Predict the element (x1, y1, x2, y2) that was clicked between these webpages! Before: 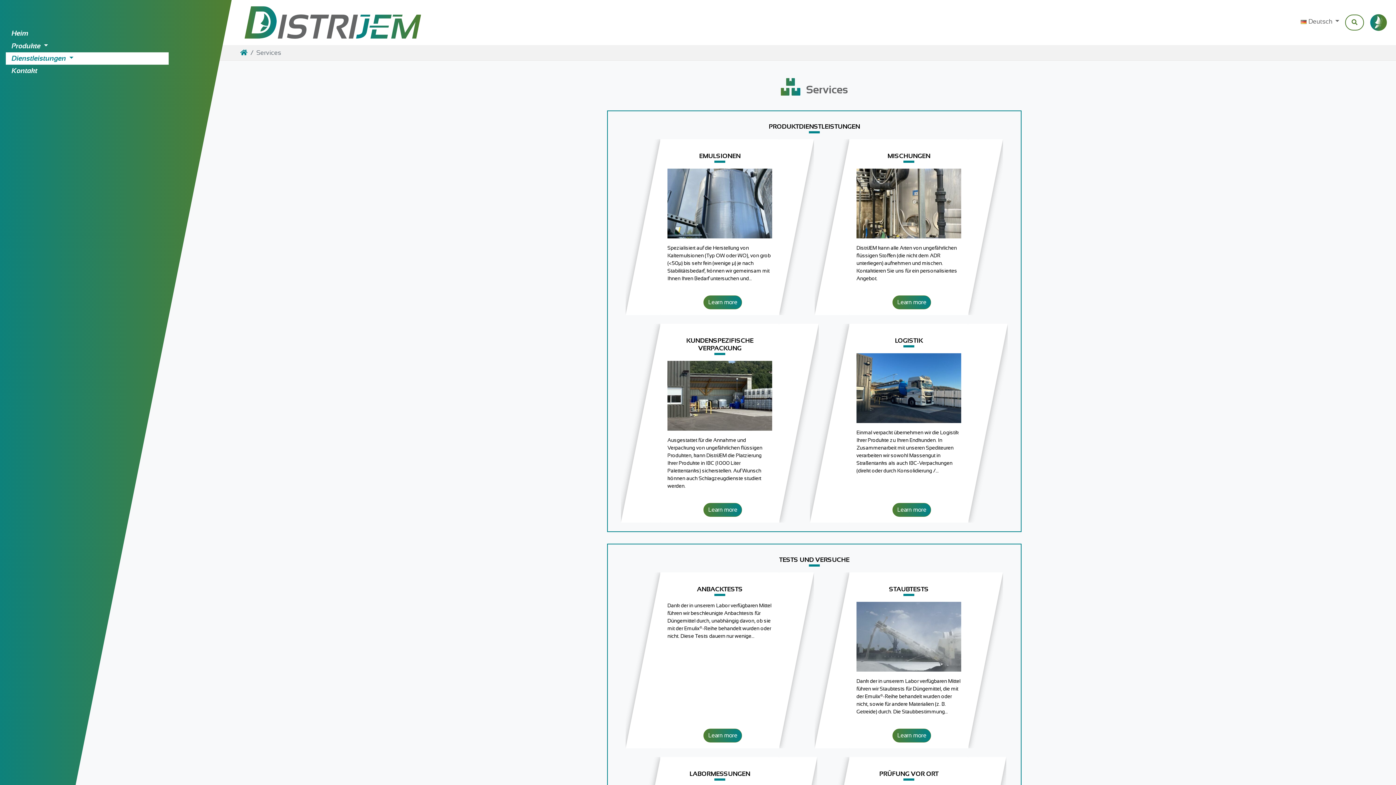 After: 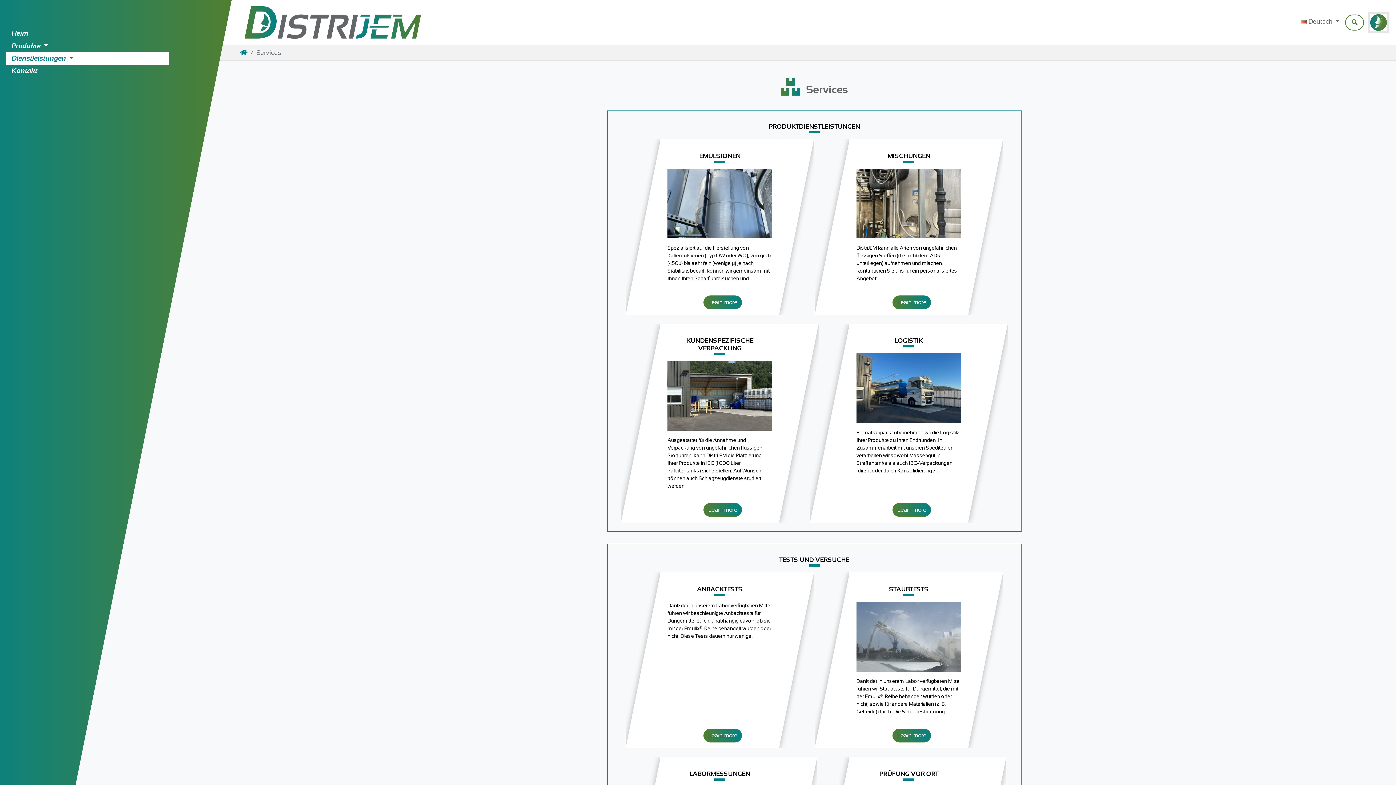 Action: label: Fortius Altius bbox: (1370, 13, 1387, 31)